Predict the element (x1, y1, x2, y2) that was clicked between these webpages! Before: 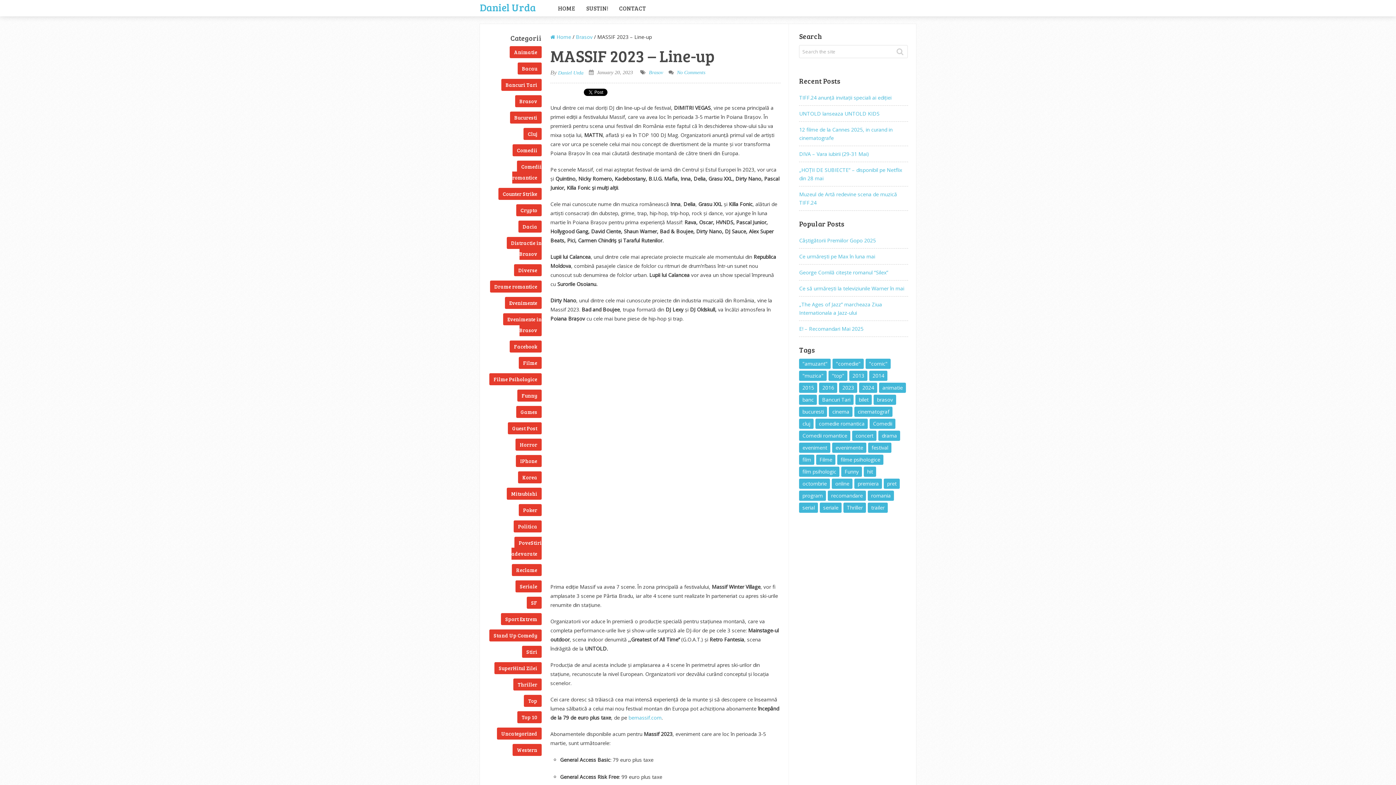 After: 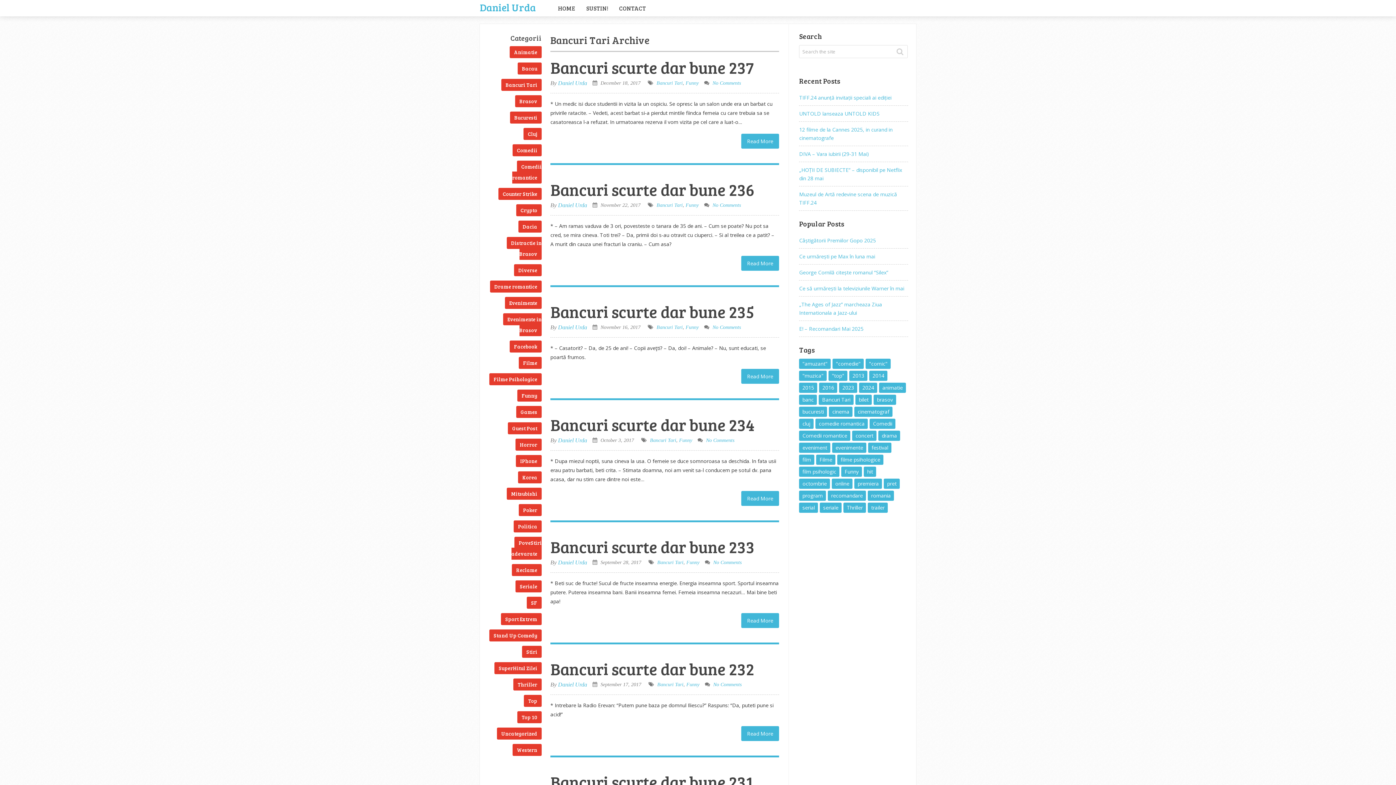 Action: label: Bancuri Tari (310 items) bbox: (819, 394, 853, 405)